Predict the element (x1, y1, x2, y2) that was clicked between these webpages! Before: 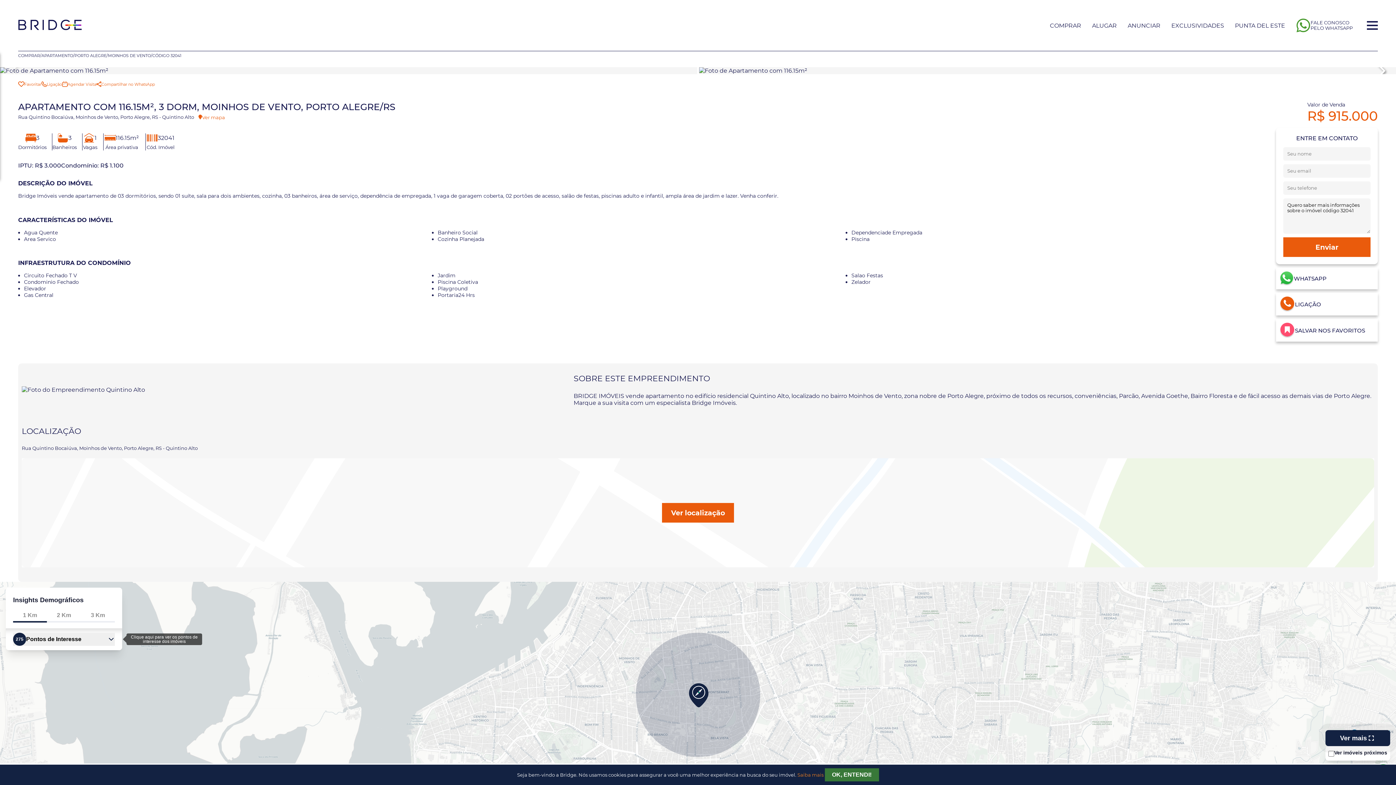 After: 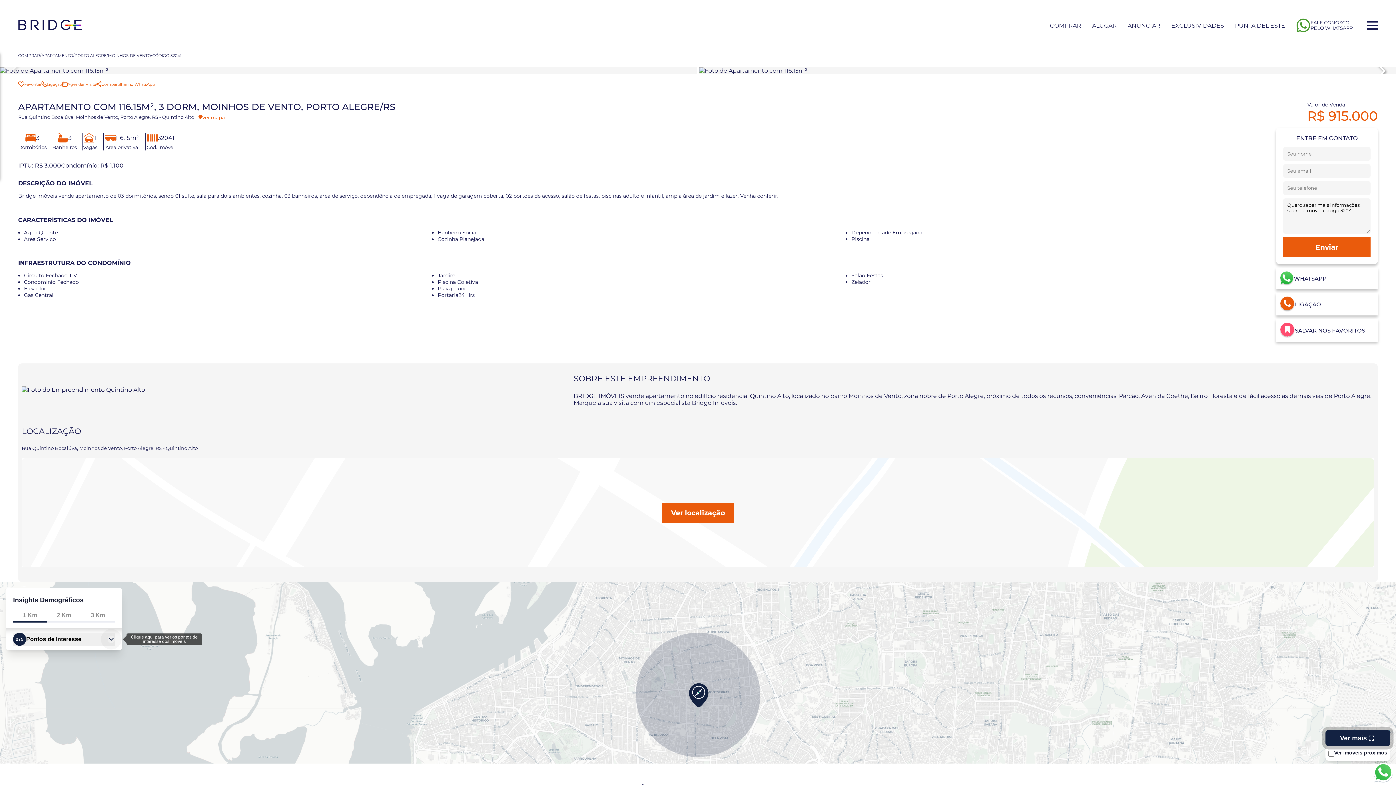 Action: label: OK, ENTENDI! bbox: (824, 768, 879, 781)